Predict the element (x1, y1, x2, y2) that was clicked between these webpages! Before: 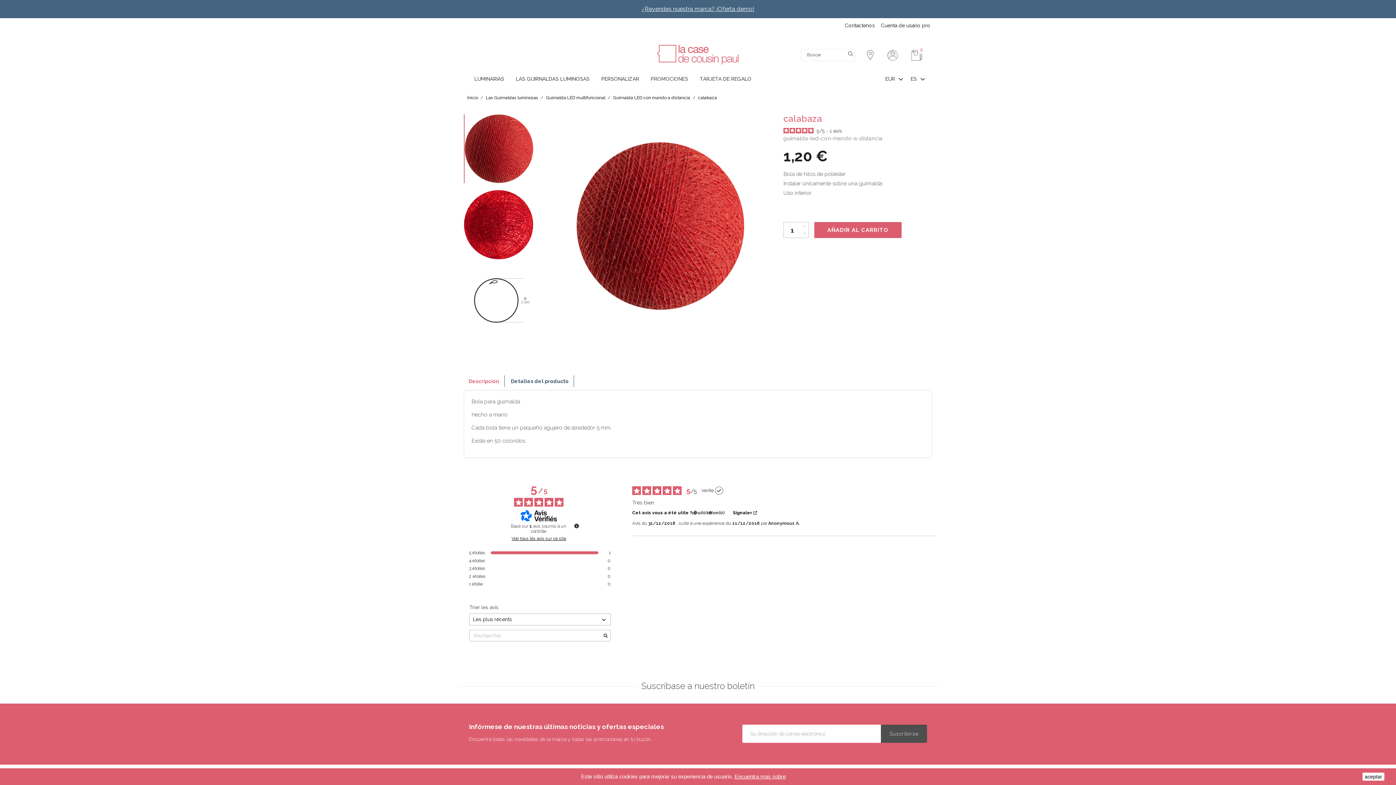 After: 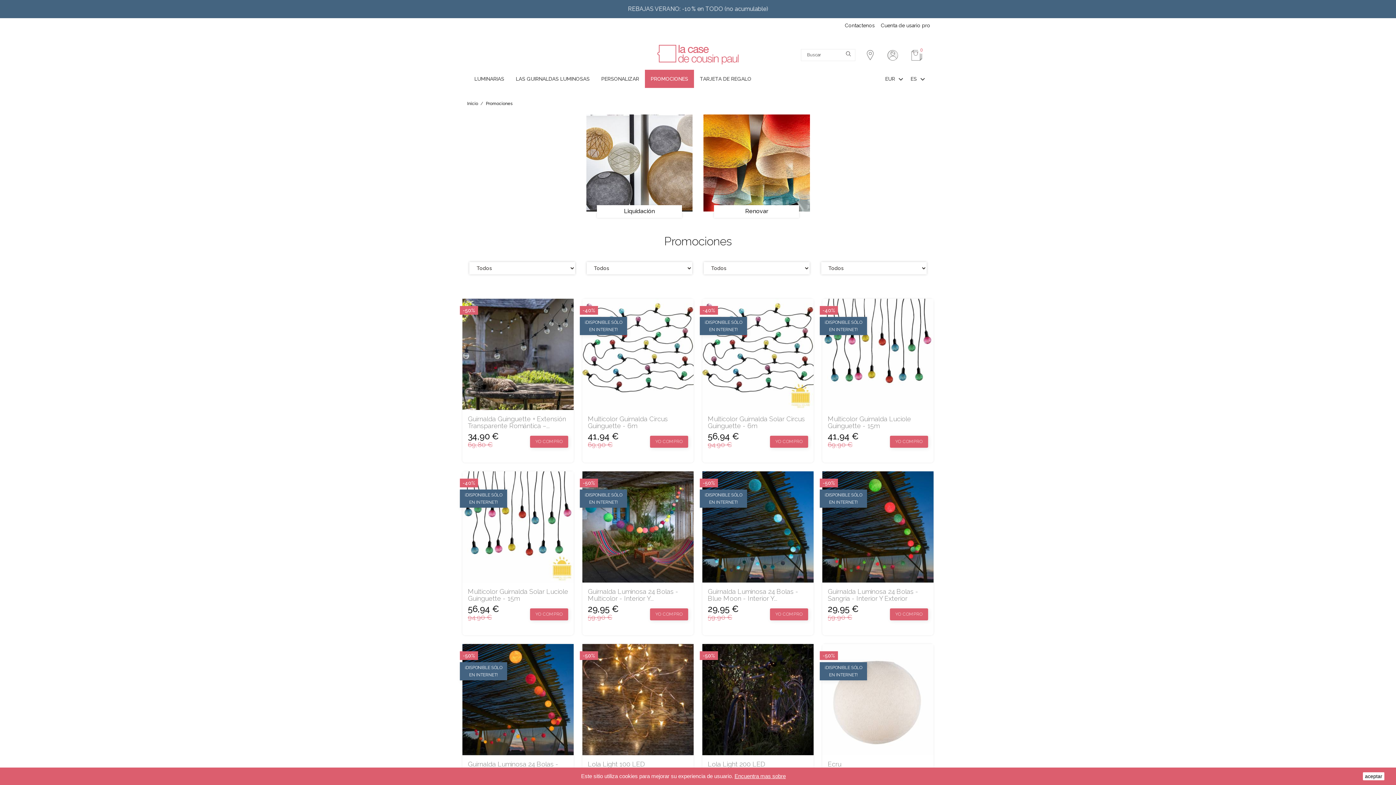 Action: bbox: (645, 69, 694, 88) label: PROMOCIONES